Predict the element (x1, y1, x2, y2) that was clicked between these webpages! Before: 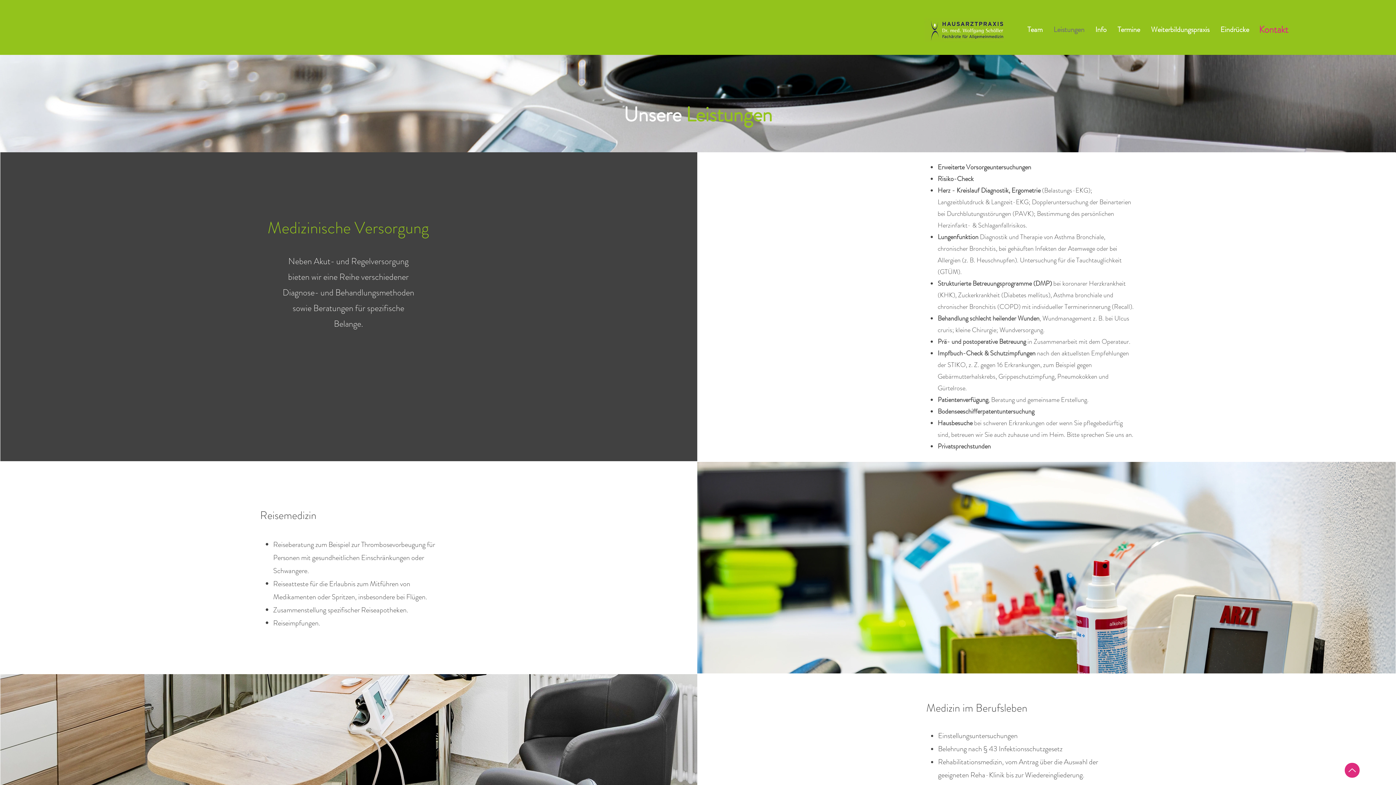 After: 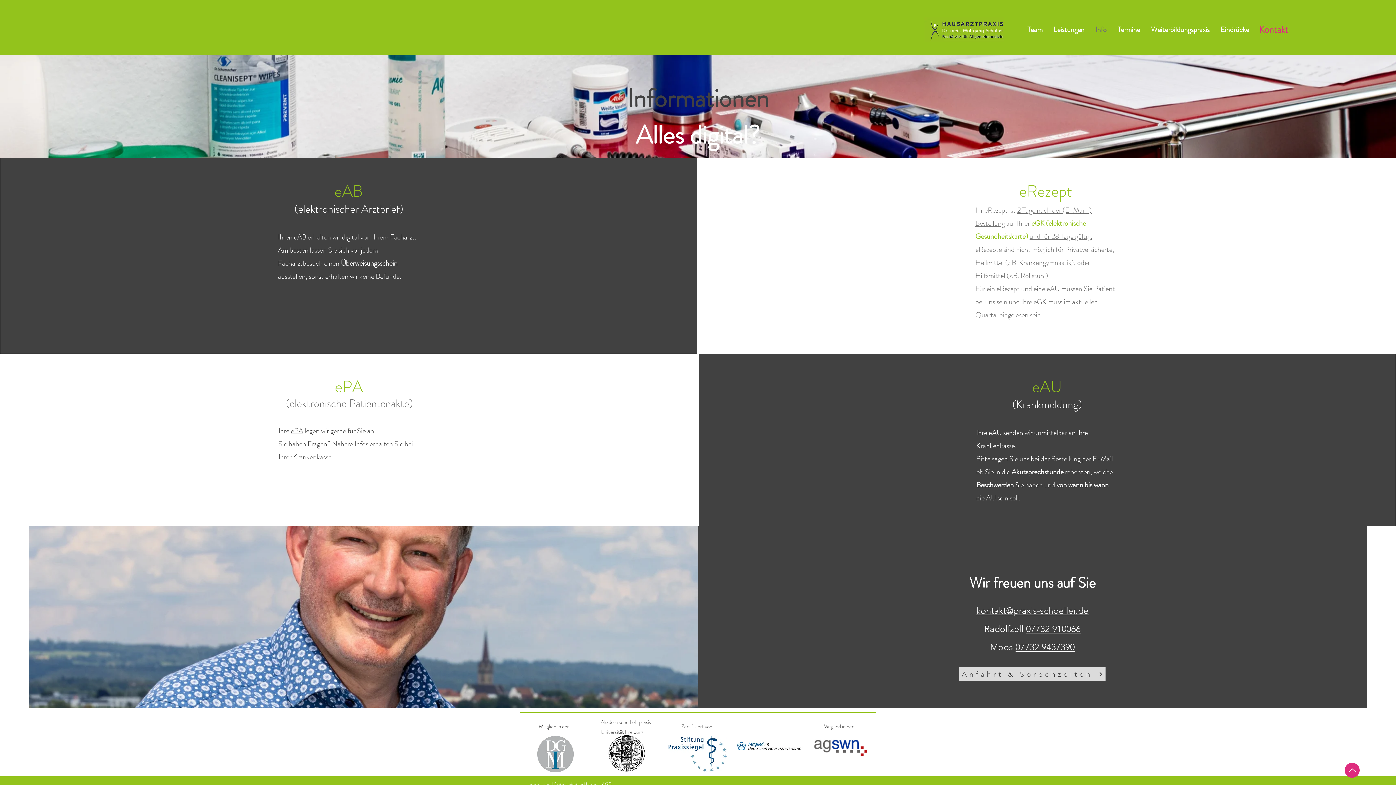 Action: bbox: (1090, 4, 1112, 55) label: Info